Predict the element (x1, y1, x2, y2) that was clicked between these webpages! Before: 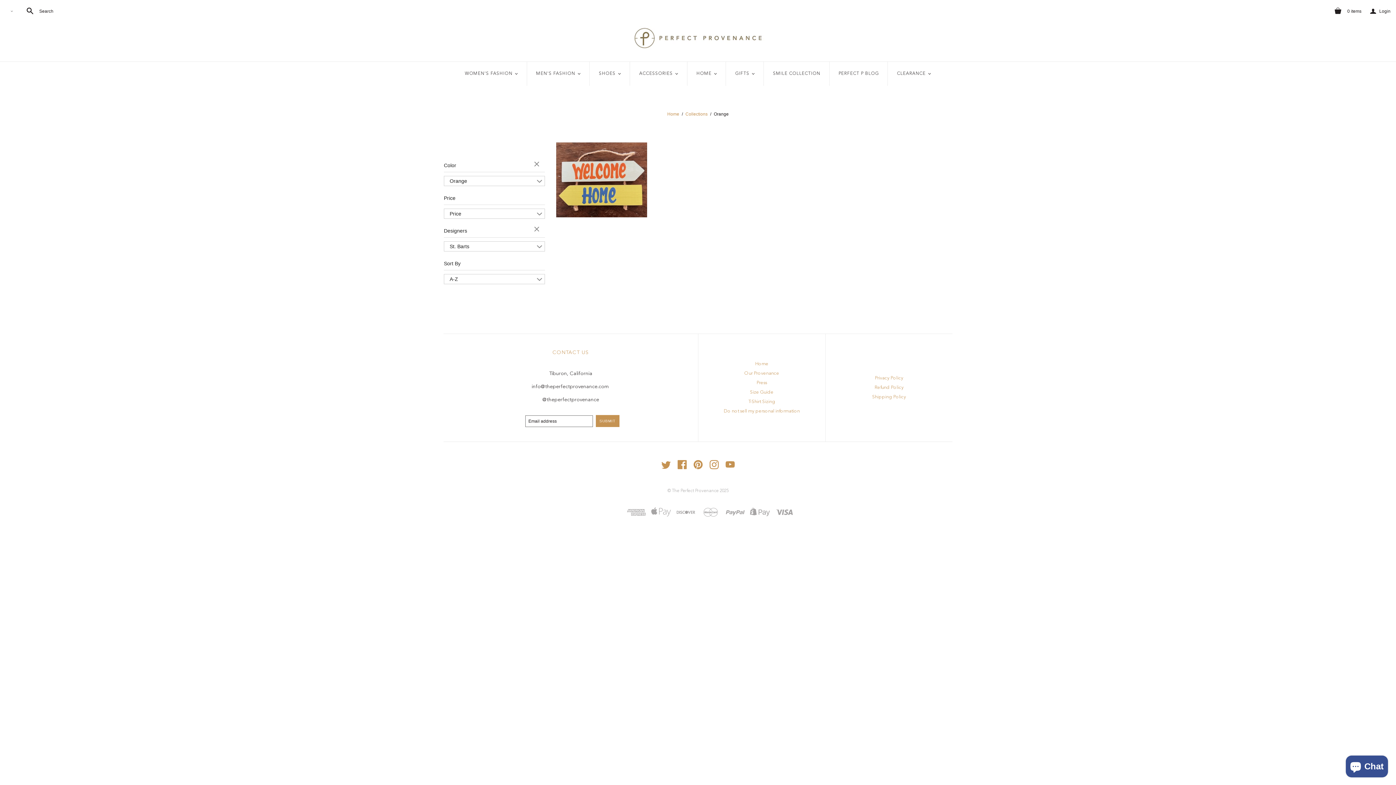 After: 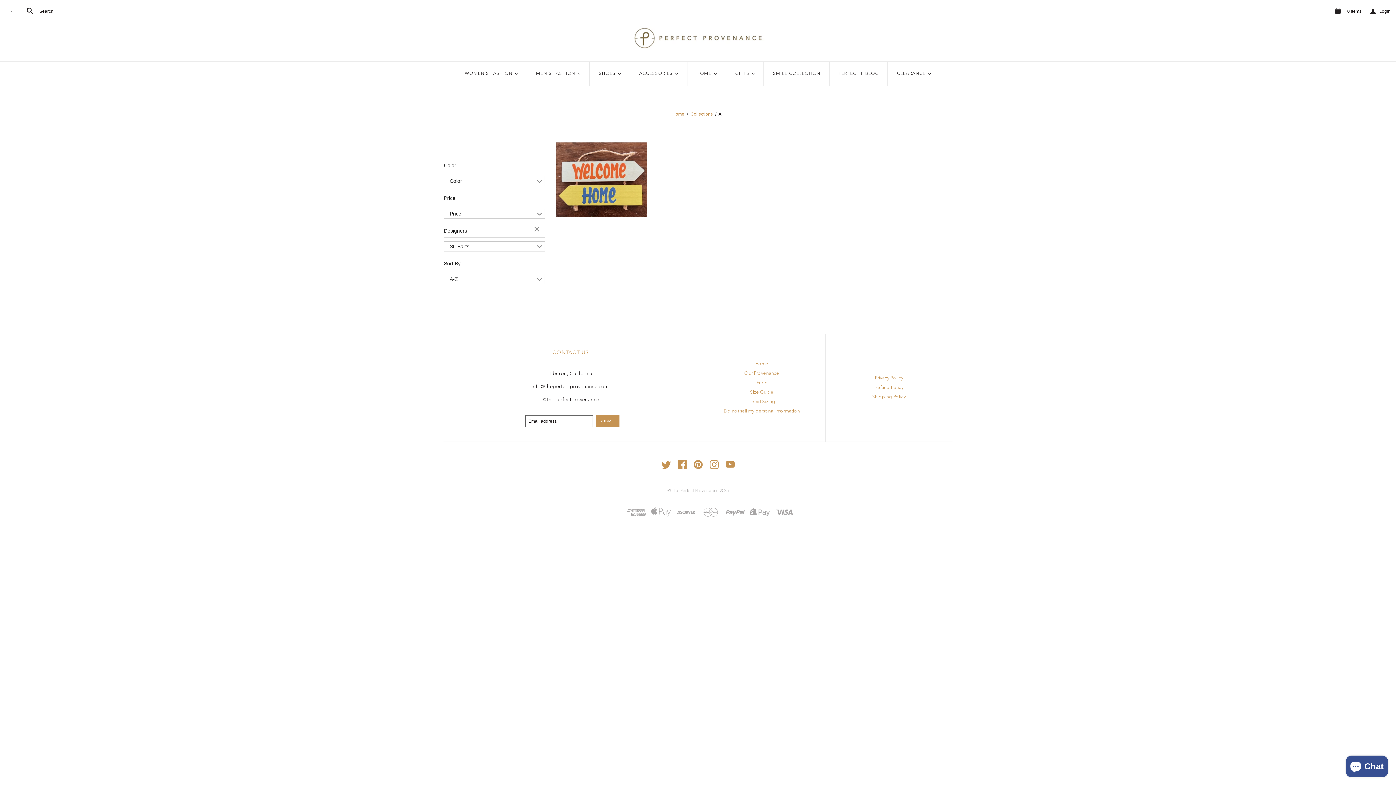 Action: bbox: (534, 161, 541, 168) label: clear